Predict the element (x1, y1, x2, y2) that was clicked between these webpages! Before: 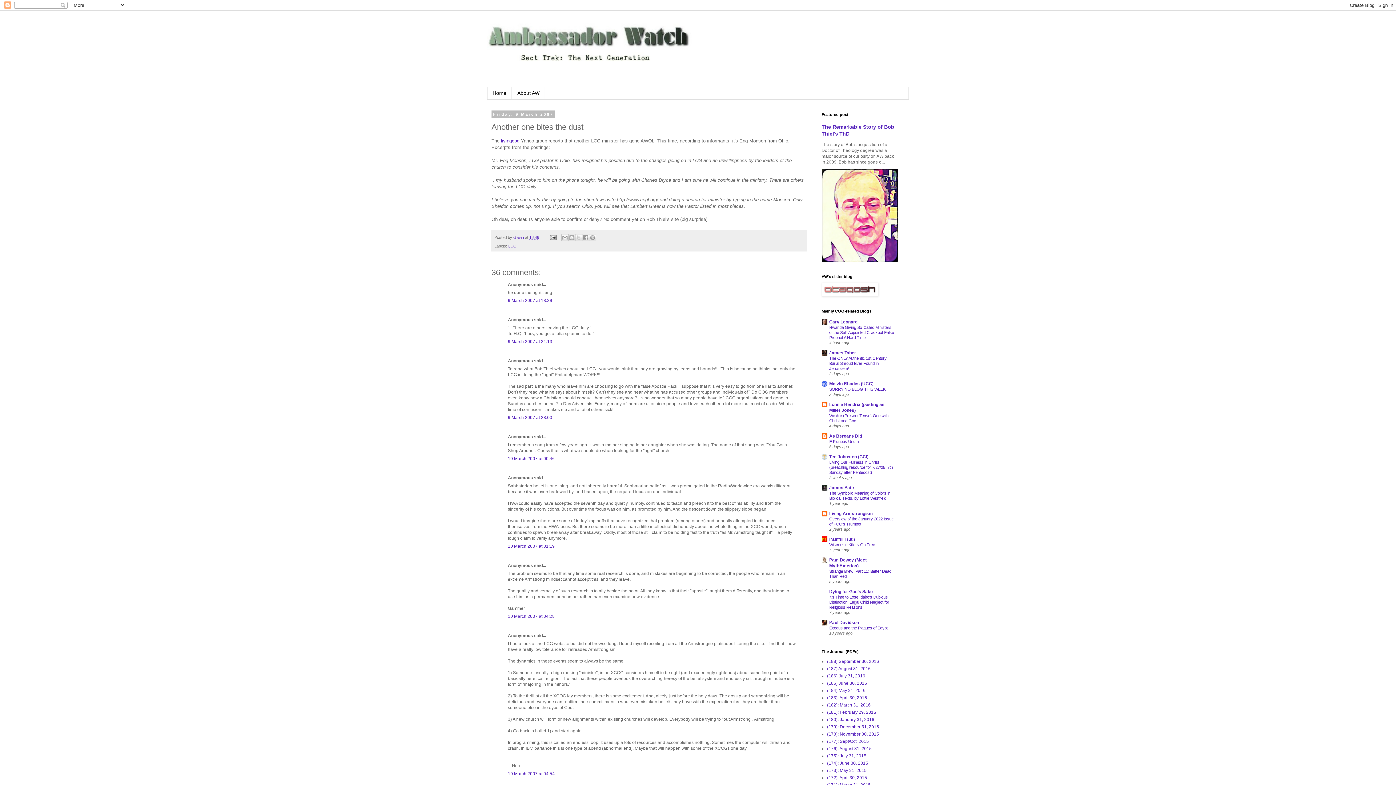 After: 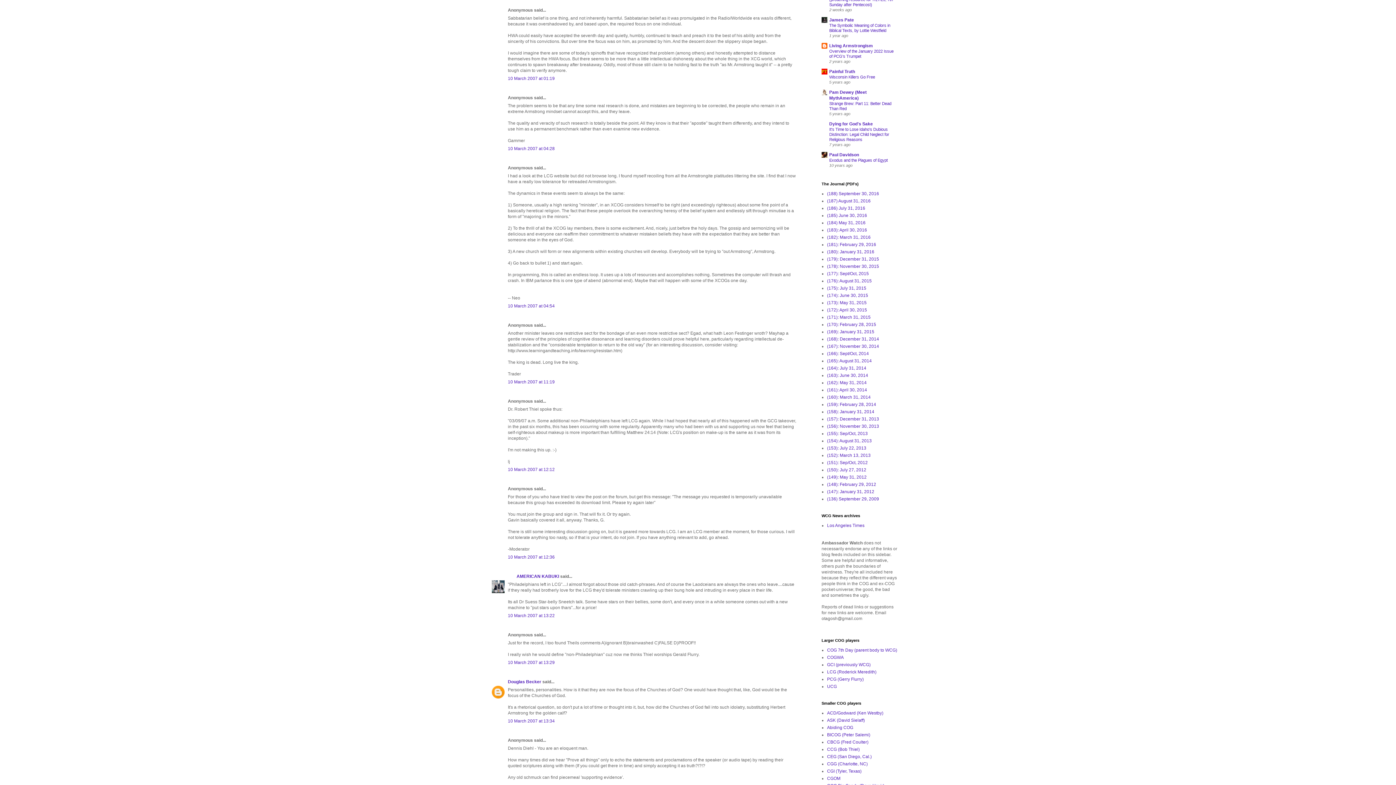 Action: bbox: (508, 543, 554, 549) label: 10 March 2007 at 01:19